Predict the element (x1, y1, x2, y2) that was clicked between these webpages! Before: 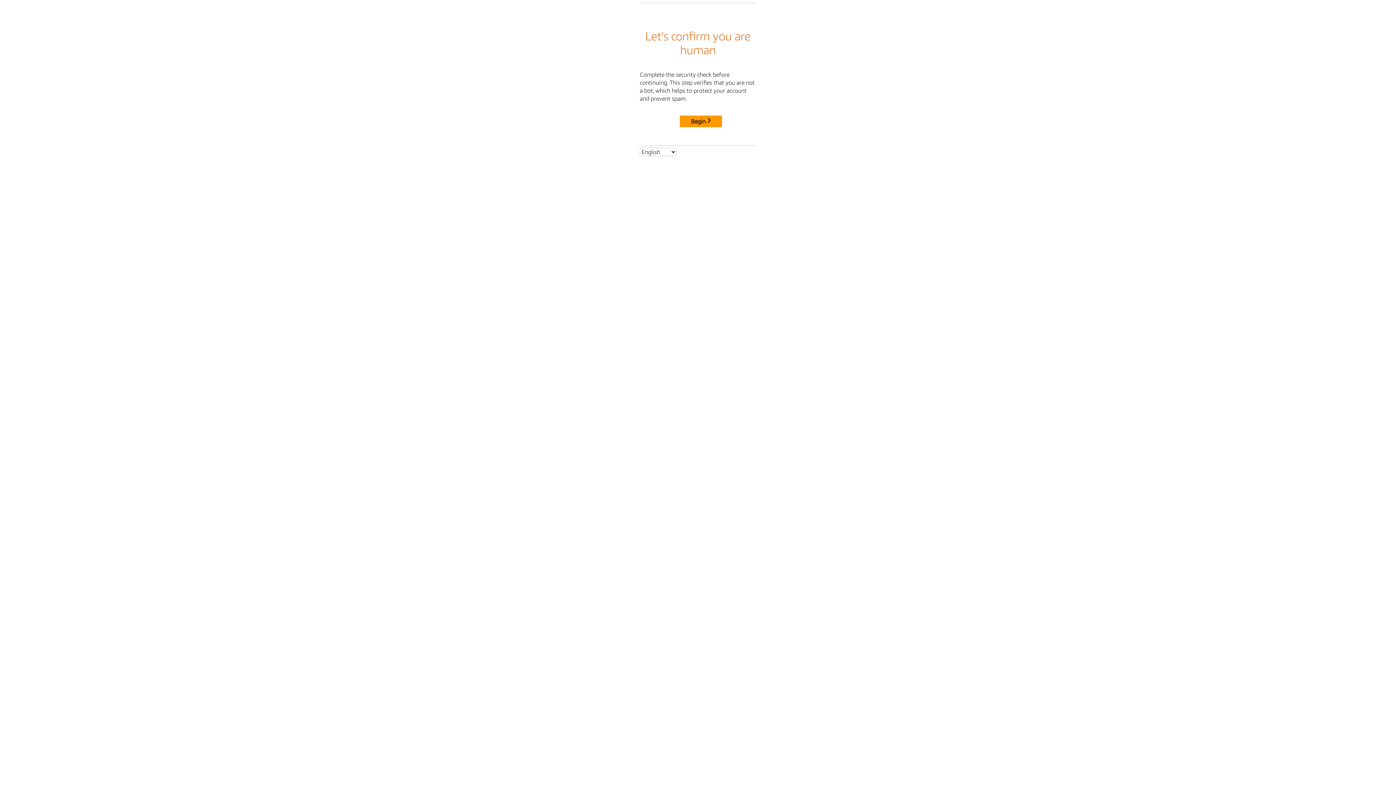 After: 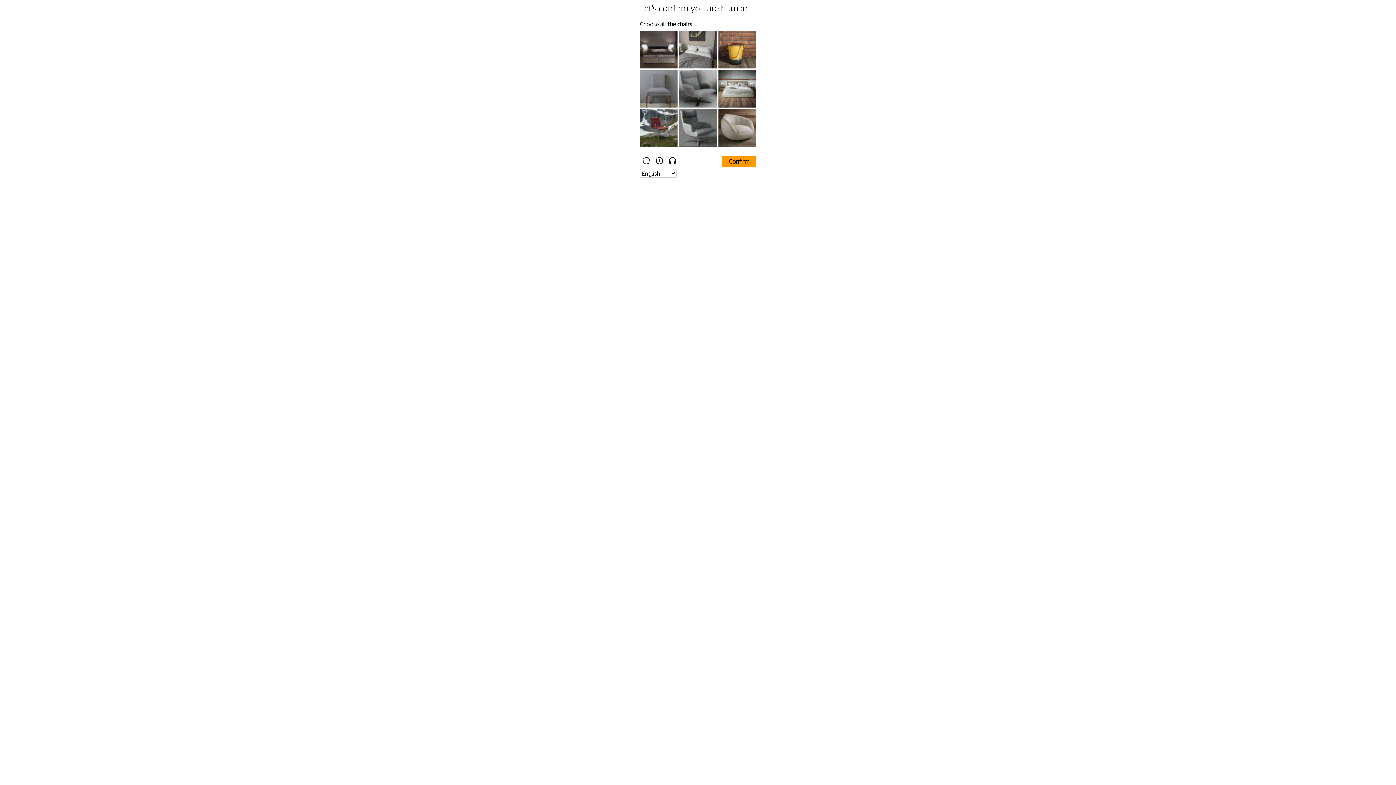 Action: bbox: (680, 115, 722, 127) label: Begin